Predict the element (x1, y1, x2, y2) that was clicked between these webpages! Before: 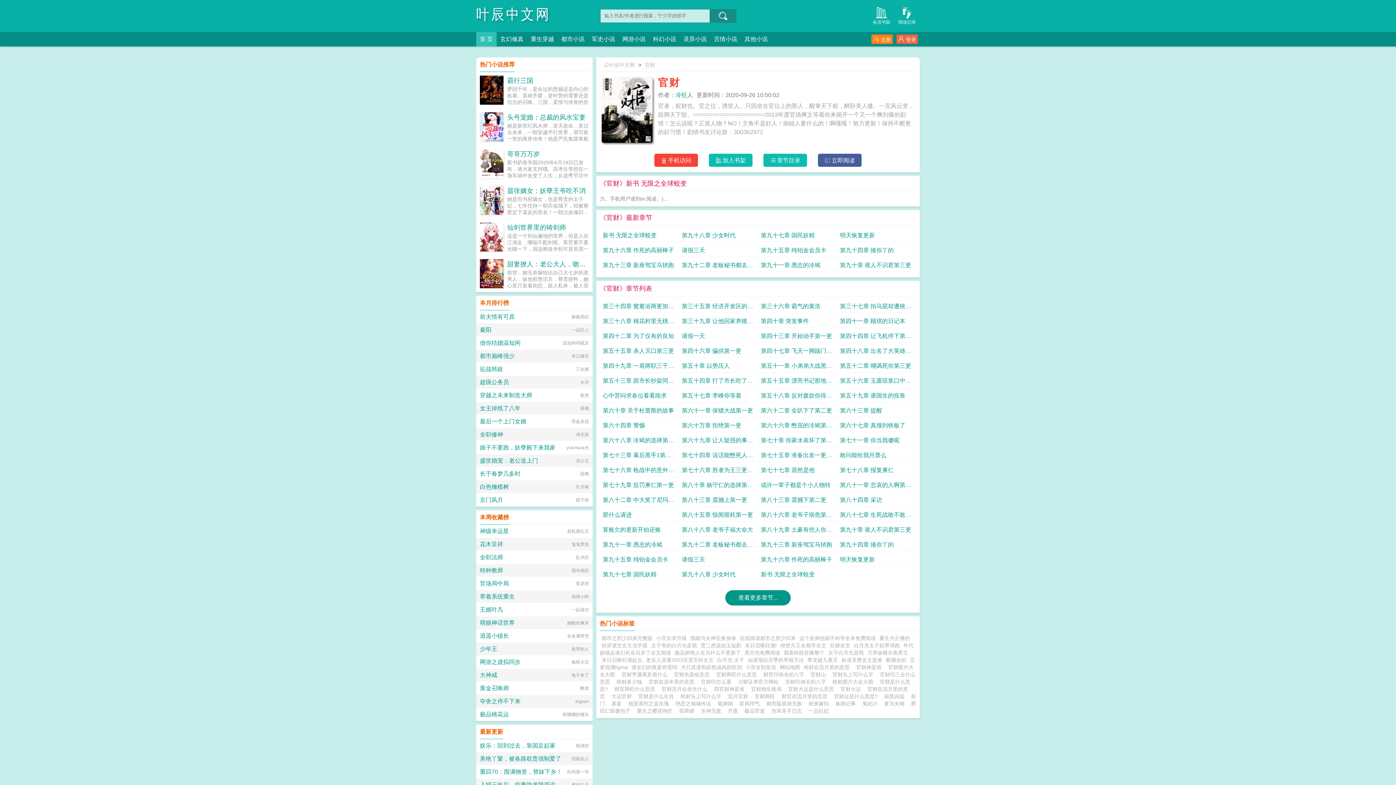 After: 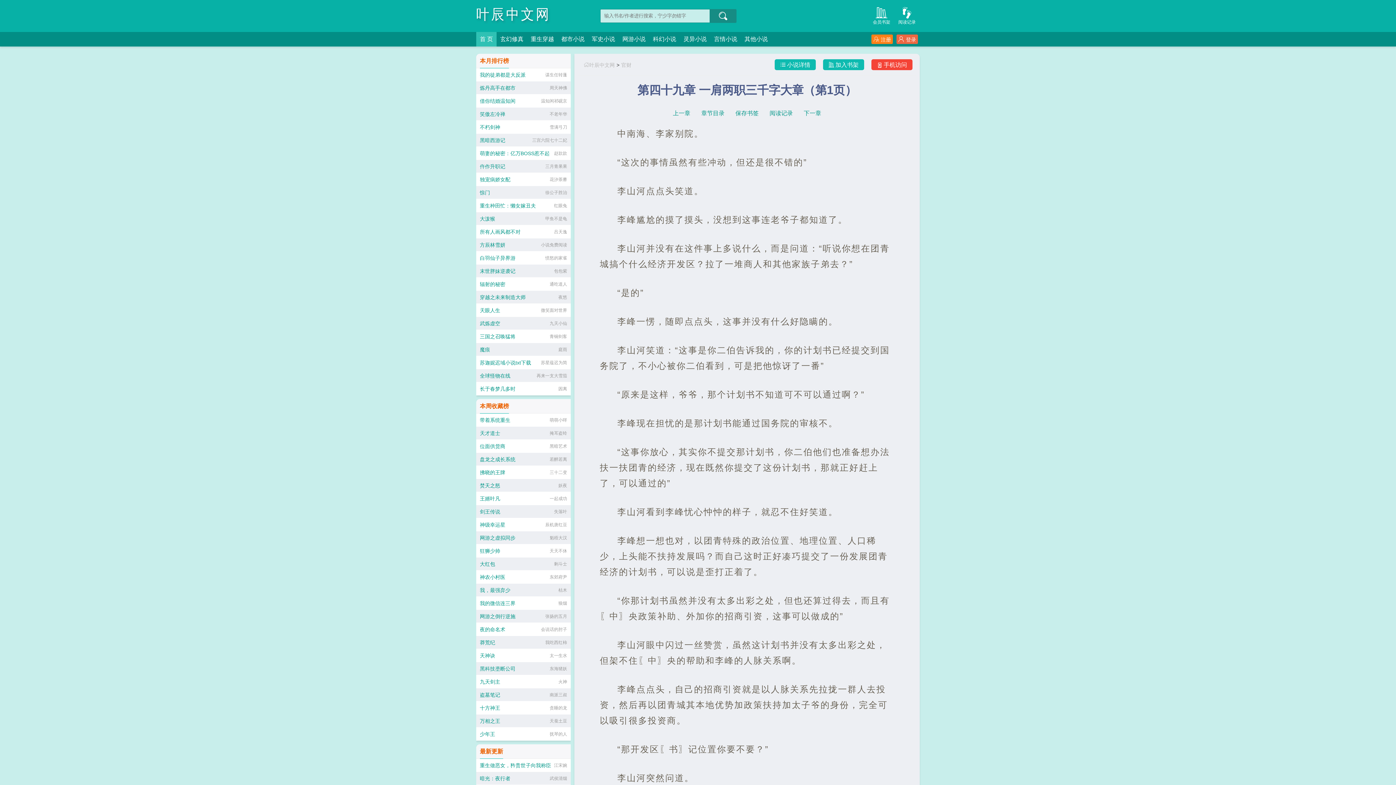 Action: label: 第四十九章 一肩两职三千字大章 bbox: (602, 359, 676, 372)